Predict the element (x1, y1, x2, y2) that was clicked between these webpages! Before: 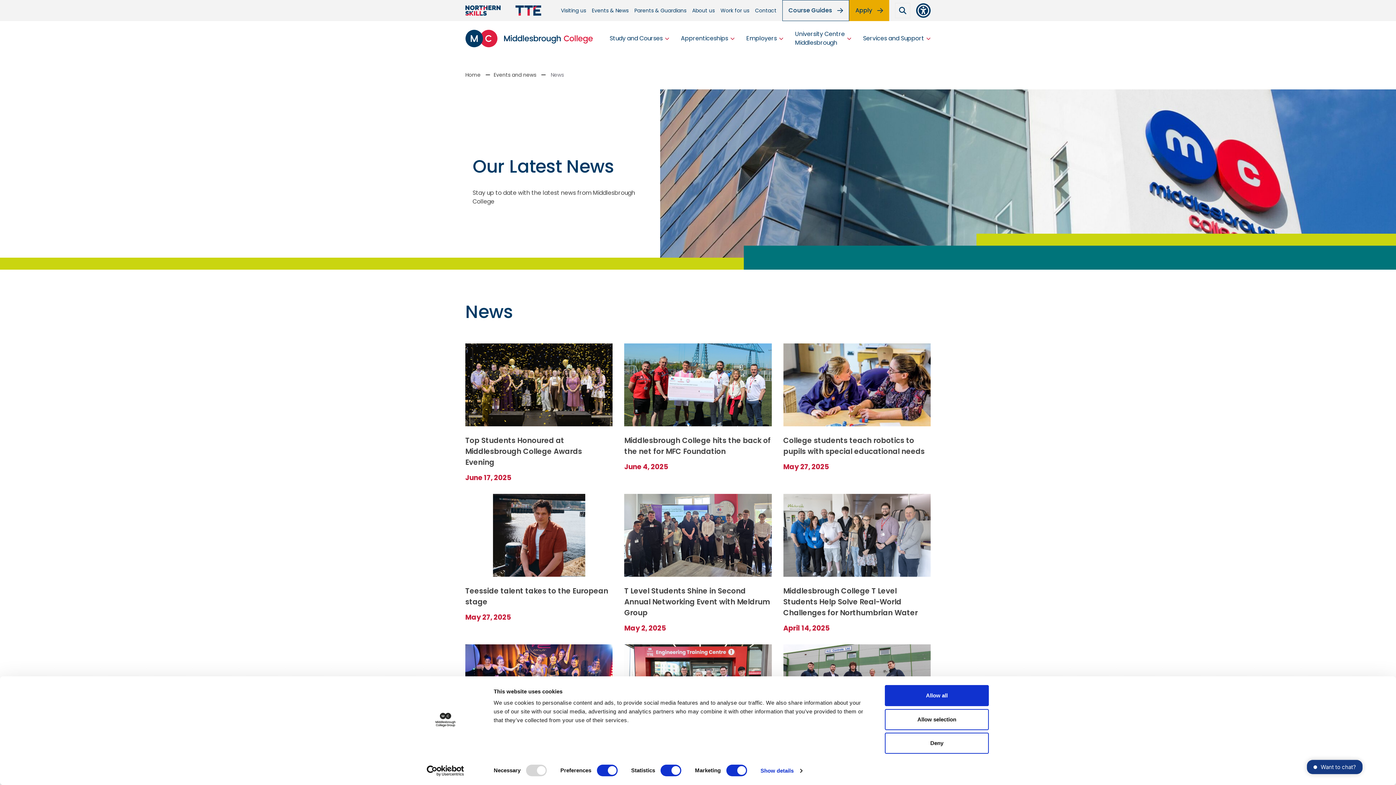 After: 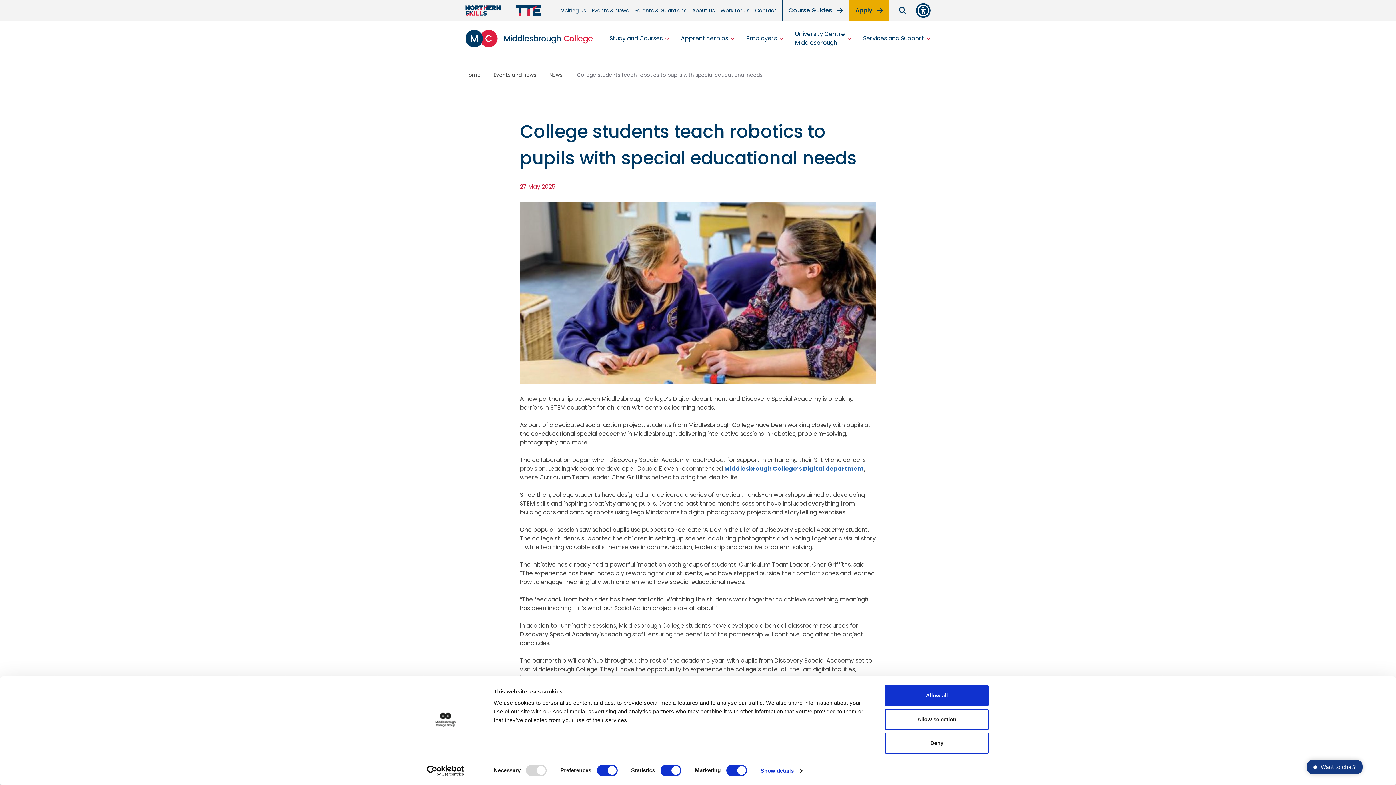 Action: bbox: (783, 343, 930, 482) label: College students teach robotics to pupils with special educational needs
May 27, 2025